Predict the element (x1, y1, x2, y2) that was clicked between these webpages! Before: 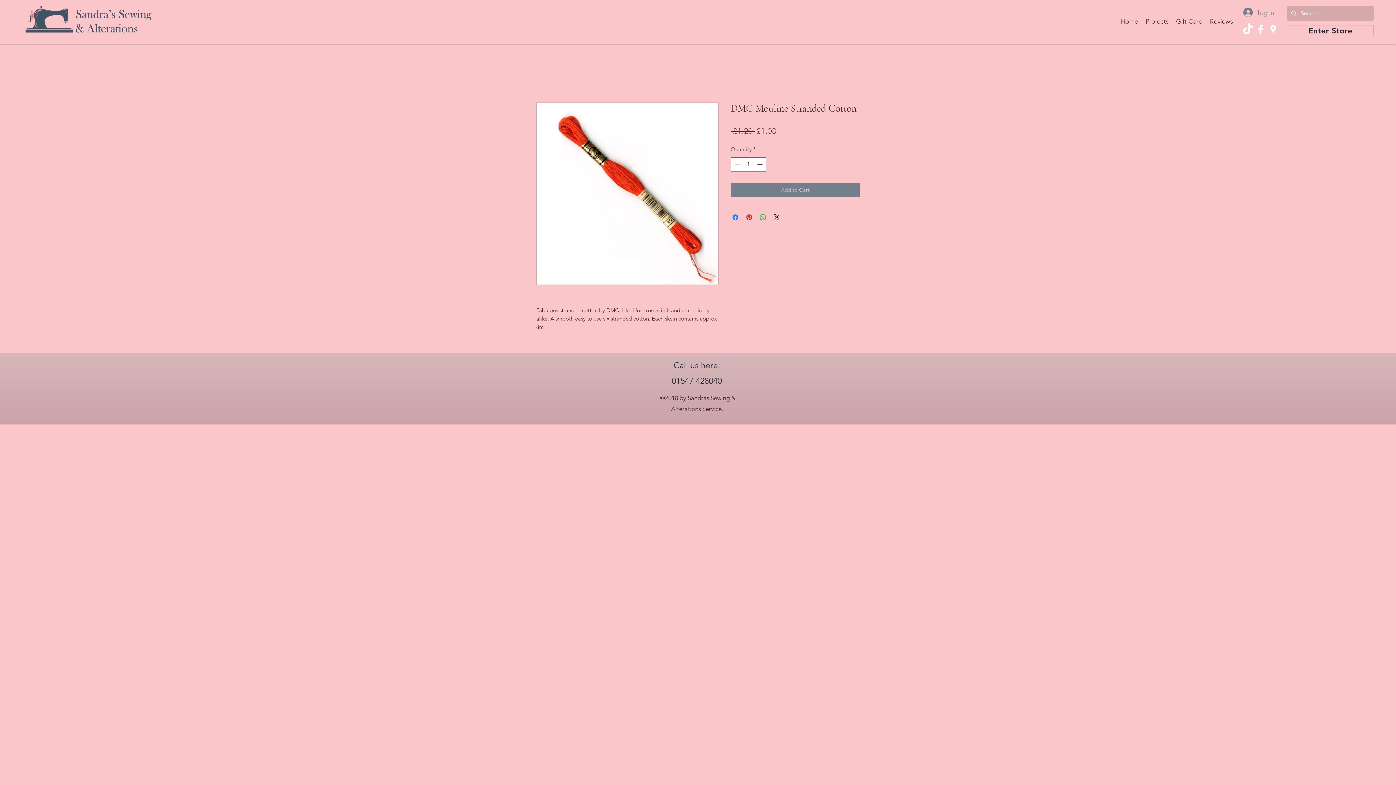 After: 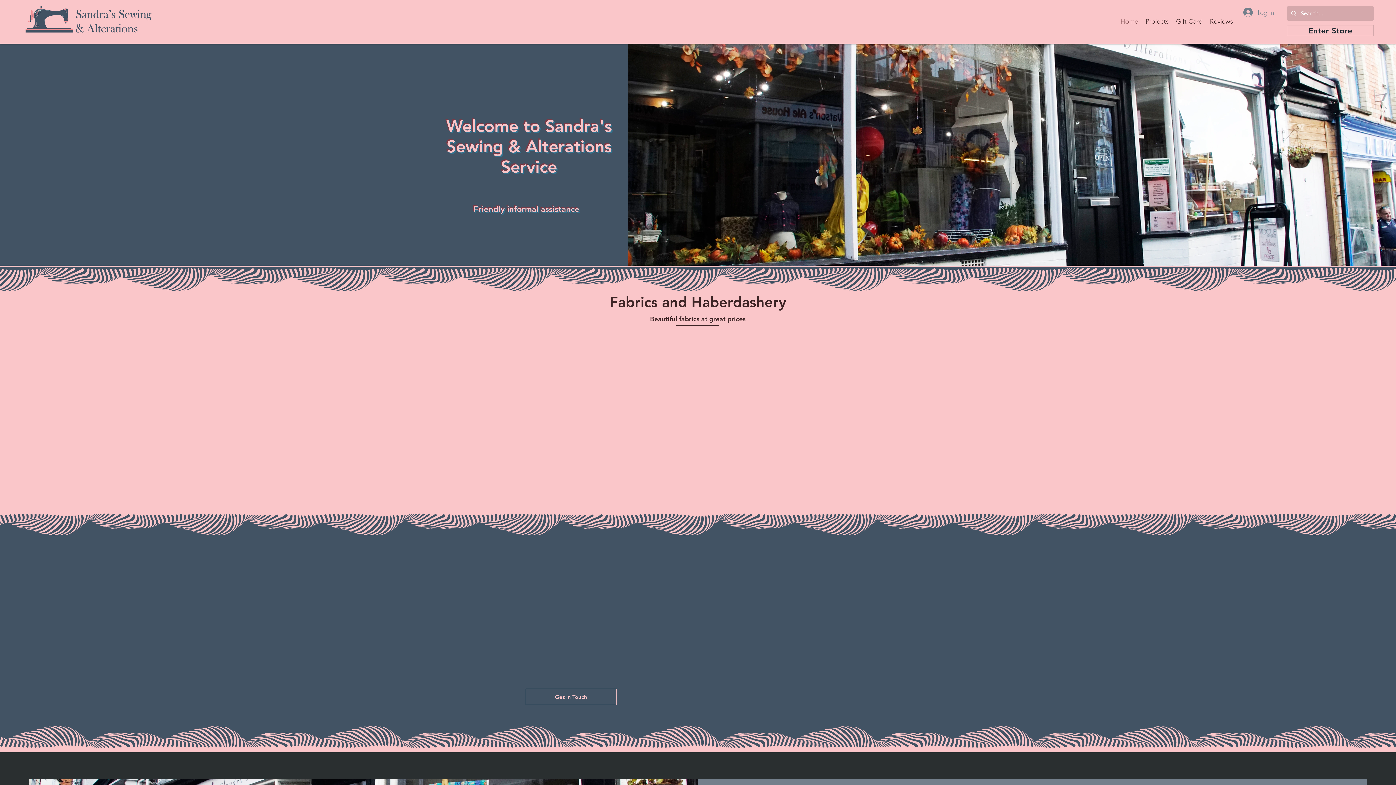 Action: bbox: (1117, 7, 1142, 35) label: Home